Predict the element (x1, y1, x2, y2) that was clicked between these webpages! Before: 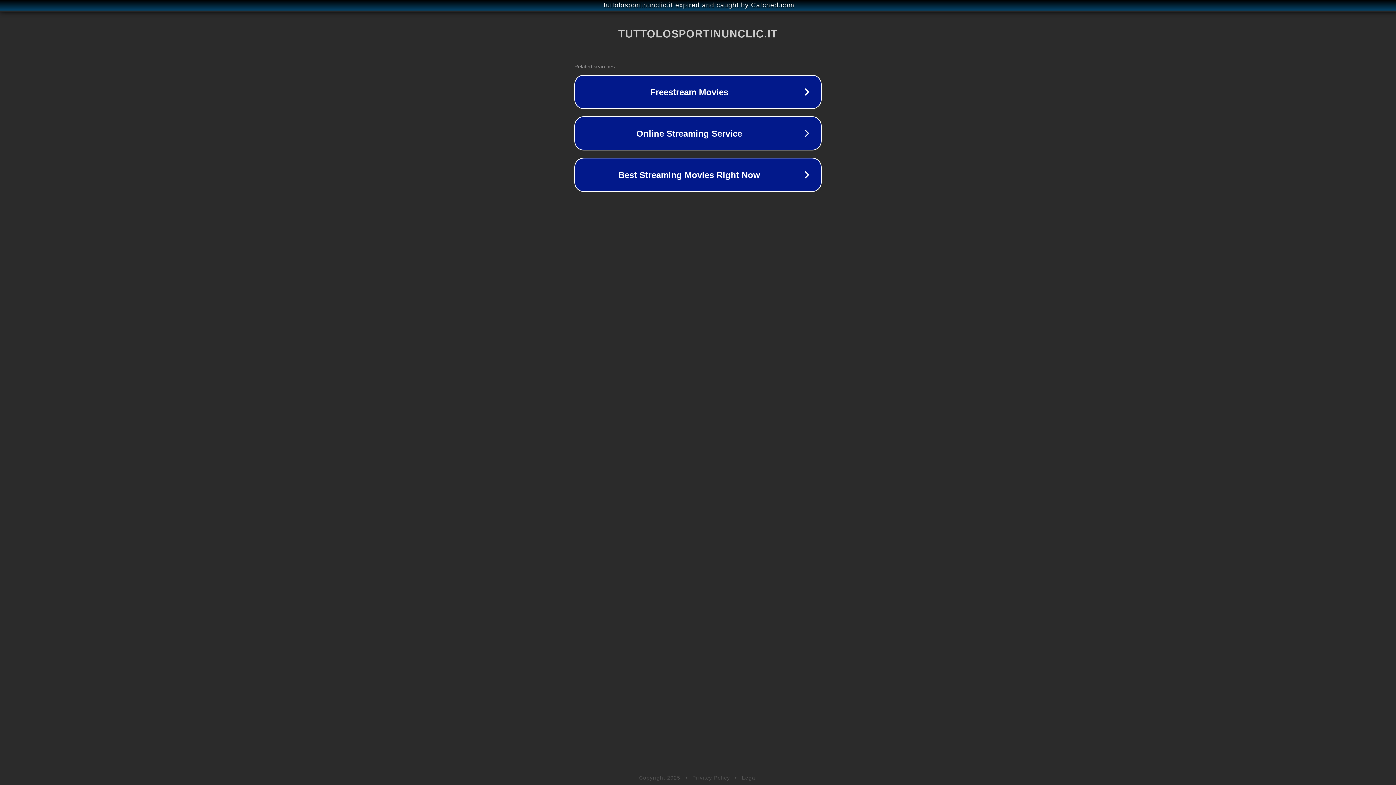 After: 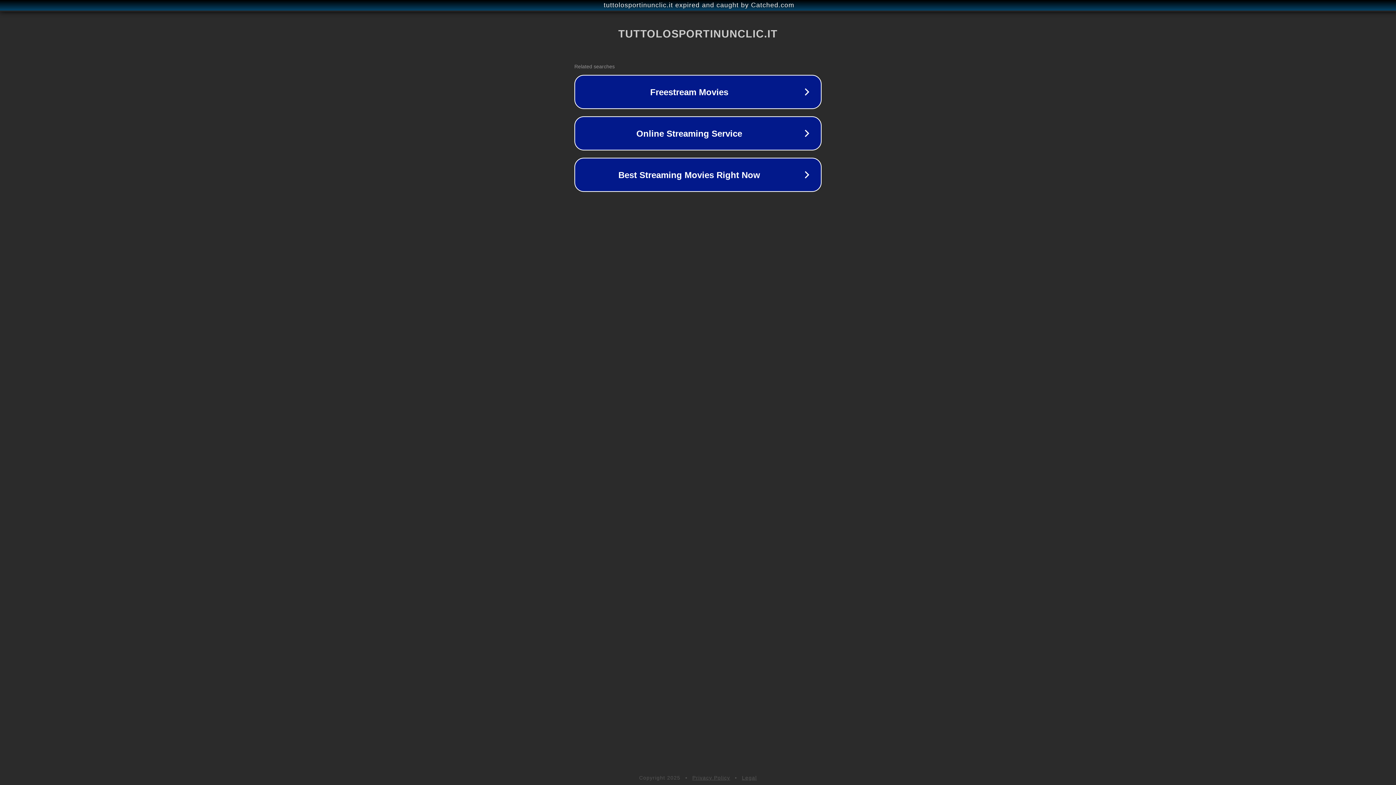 Action: bbox: (742, 775, 757, 781) label: Legal